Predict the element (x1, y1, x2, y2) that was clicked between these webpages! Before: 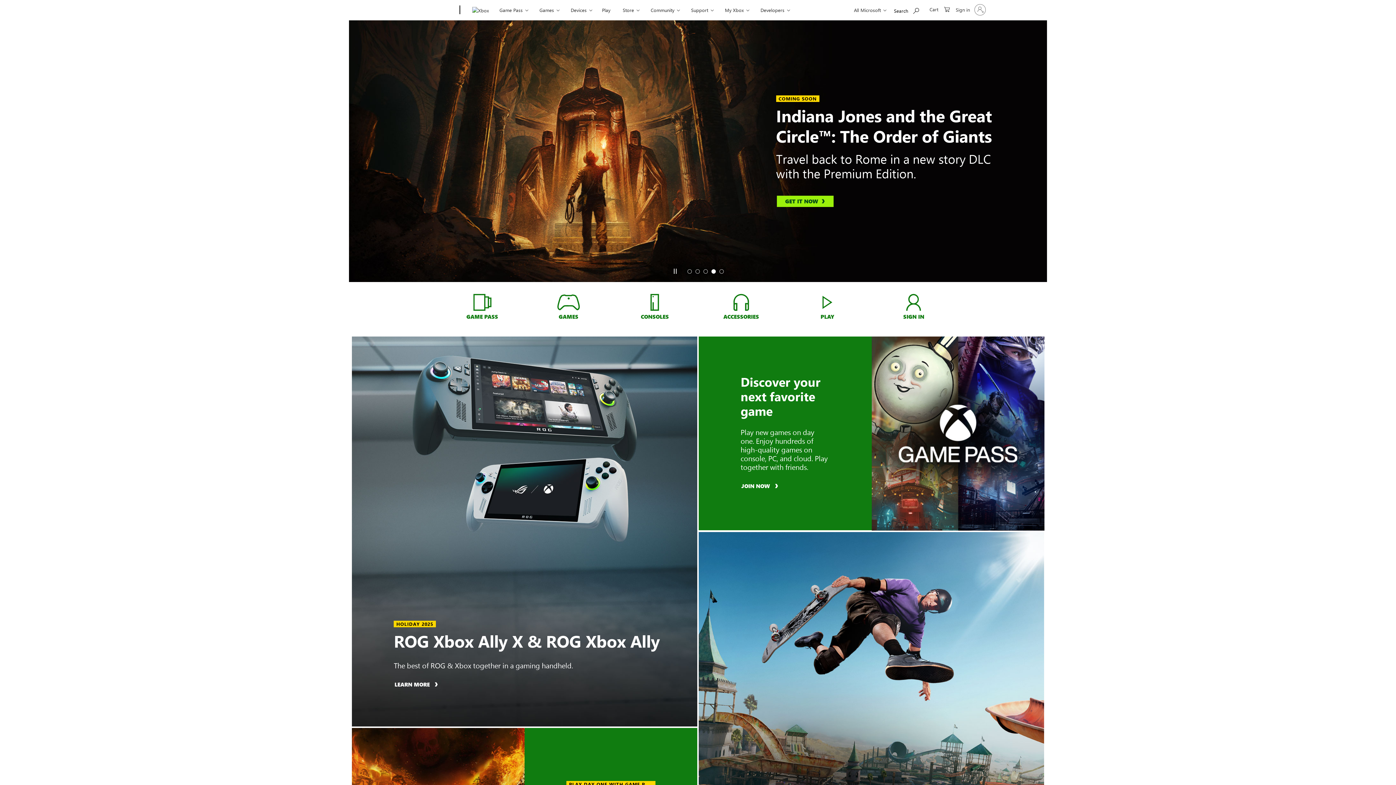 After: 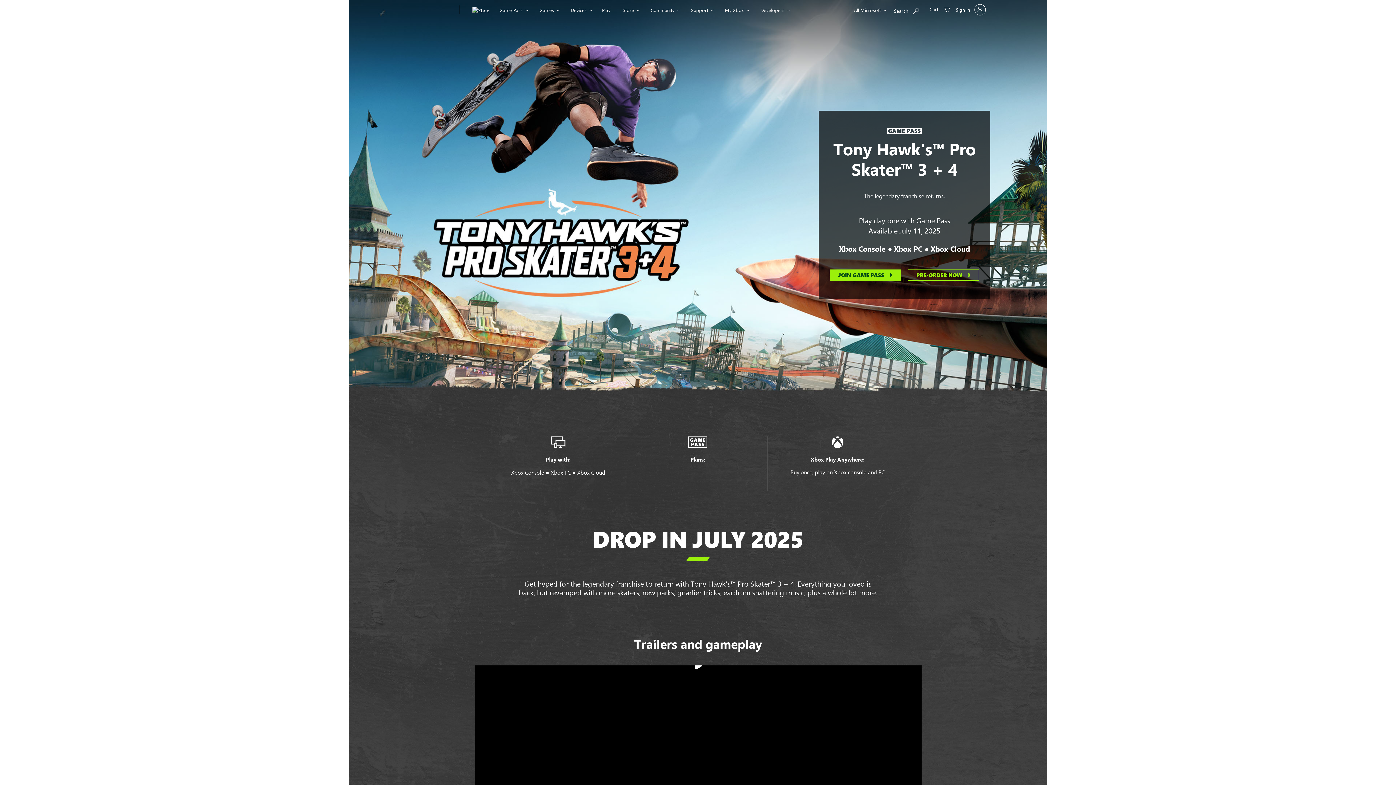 Action: bbox: (698, 532, 1044, 922)